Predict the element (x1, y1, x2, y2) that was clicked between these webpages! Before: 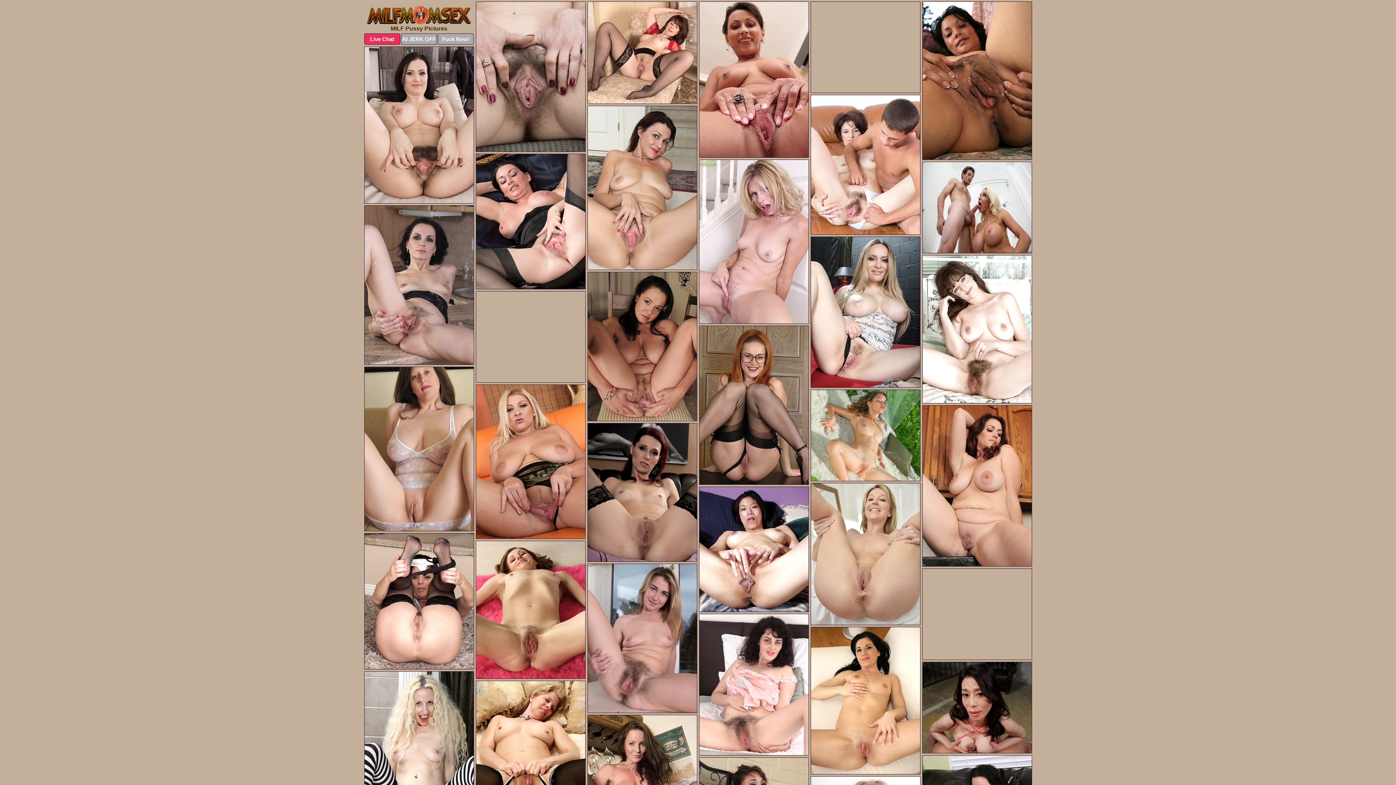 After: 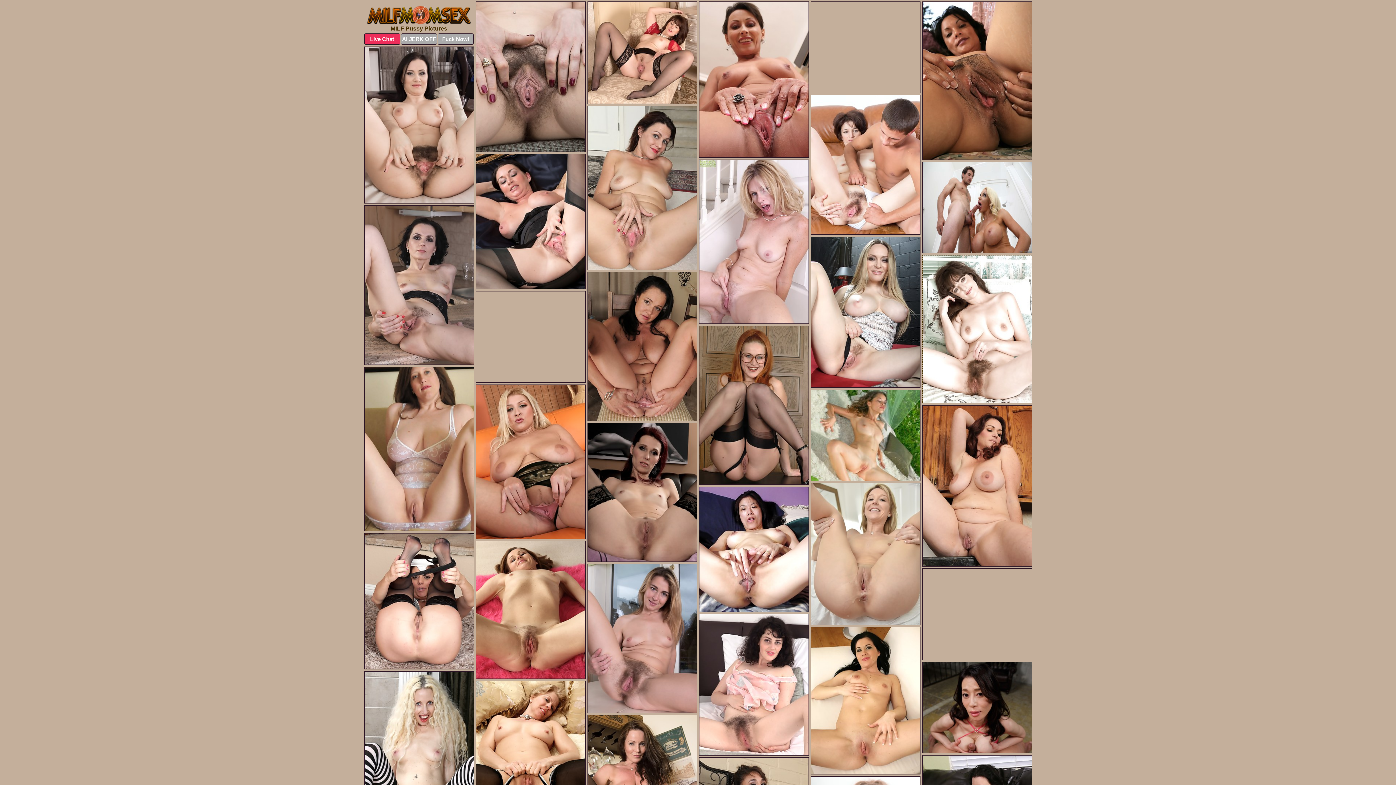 Action: bbox: (922, 255, 1032, 403)